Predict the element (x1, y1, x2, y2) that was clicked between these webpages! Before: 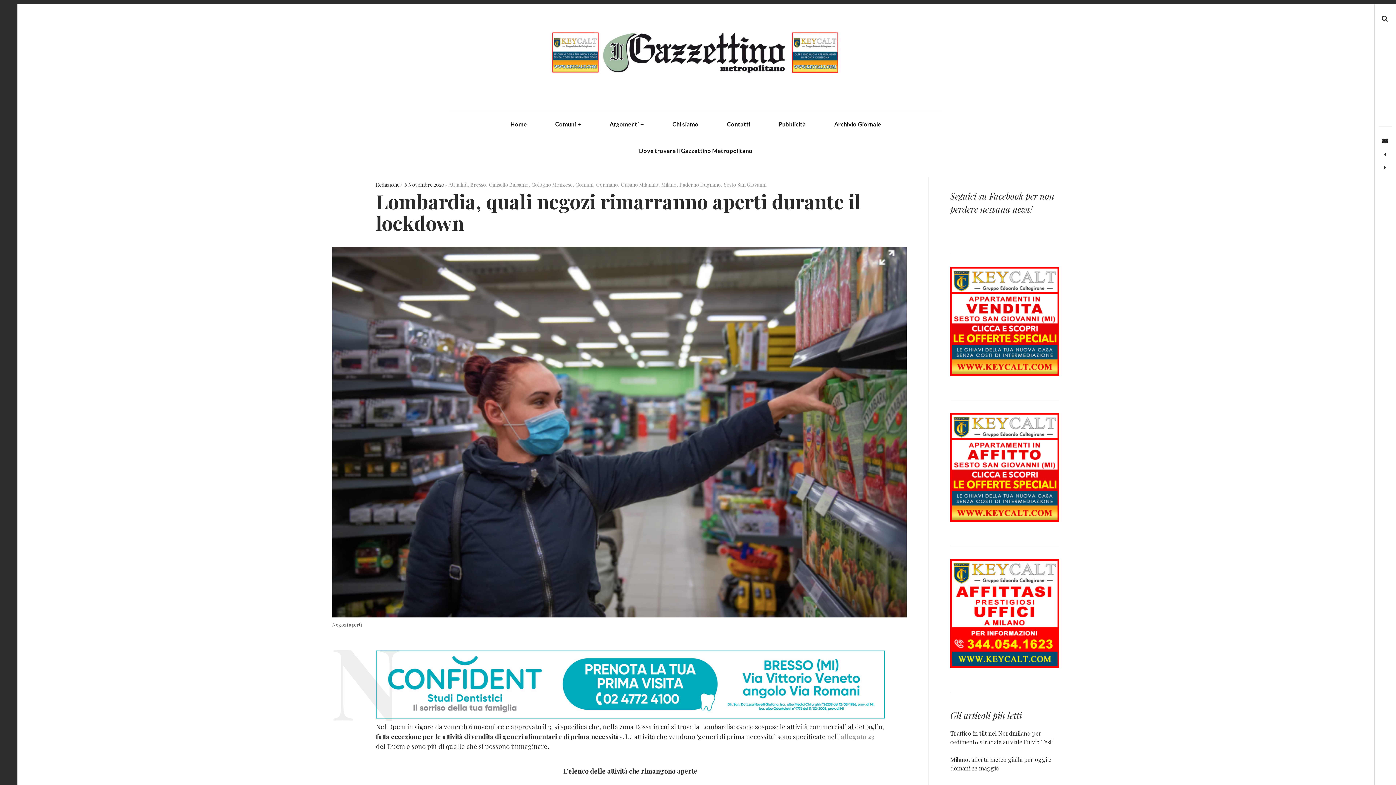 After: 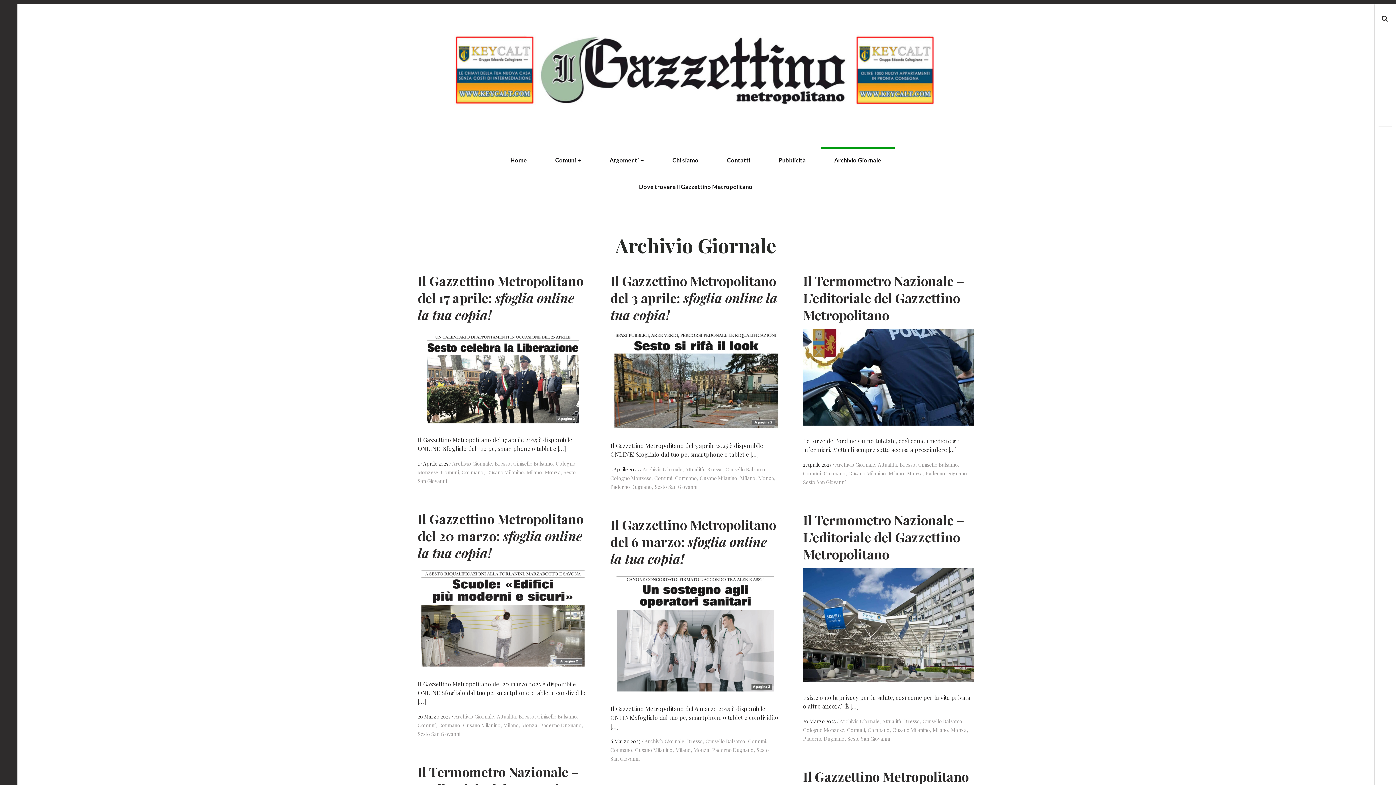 Action: label: Archivio Giornale bbox: (821, 110, 894, 137)